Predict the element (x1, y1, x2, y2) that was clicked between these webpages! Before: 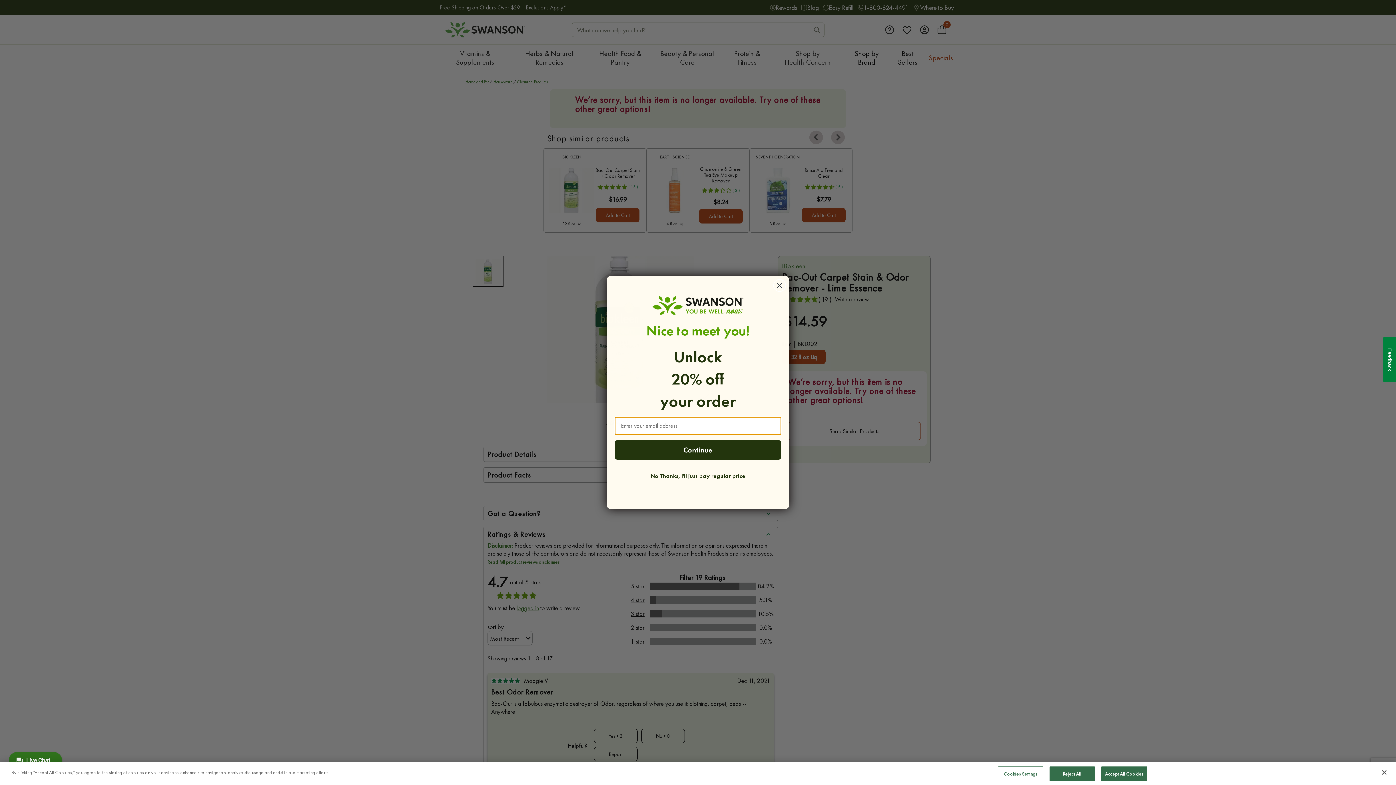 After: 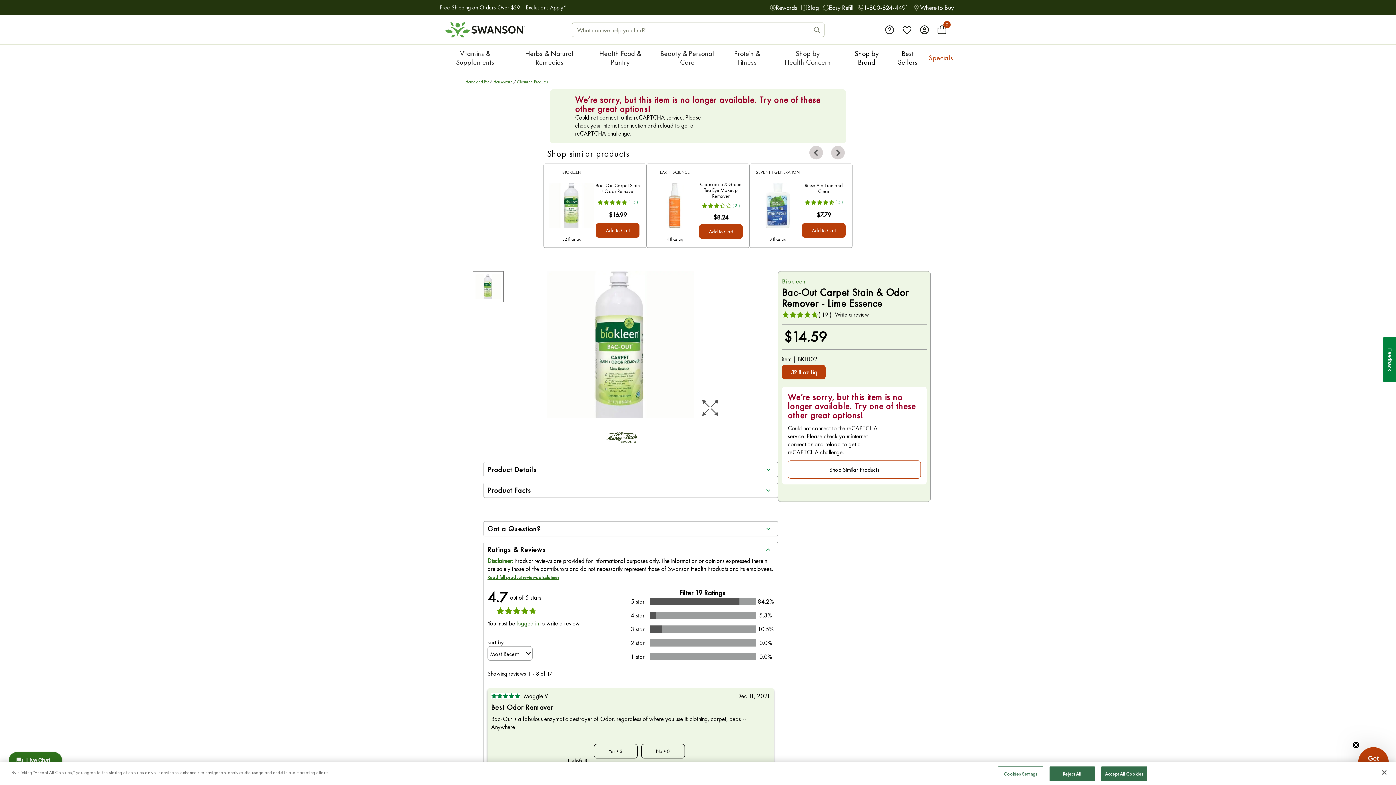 Action: bbox: (773, 279, 786, 292) label: Close dialog